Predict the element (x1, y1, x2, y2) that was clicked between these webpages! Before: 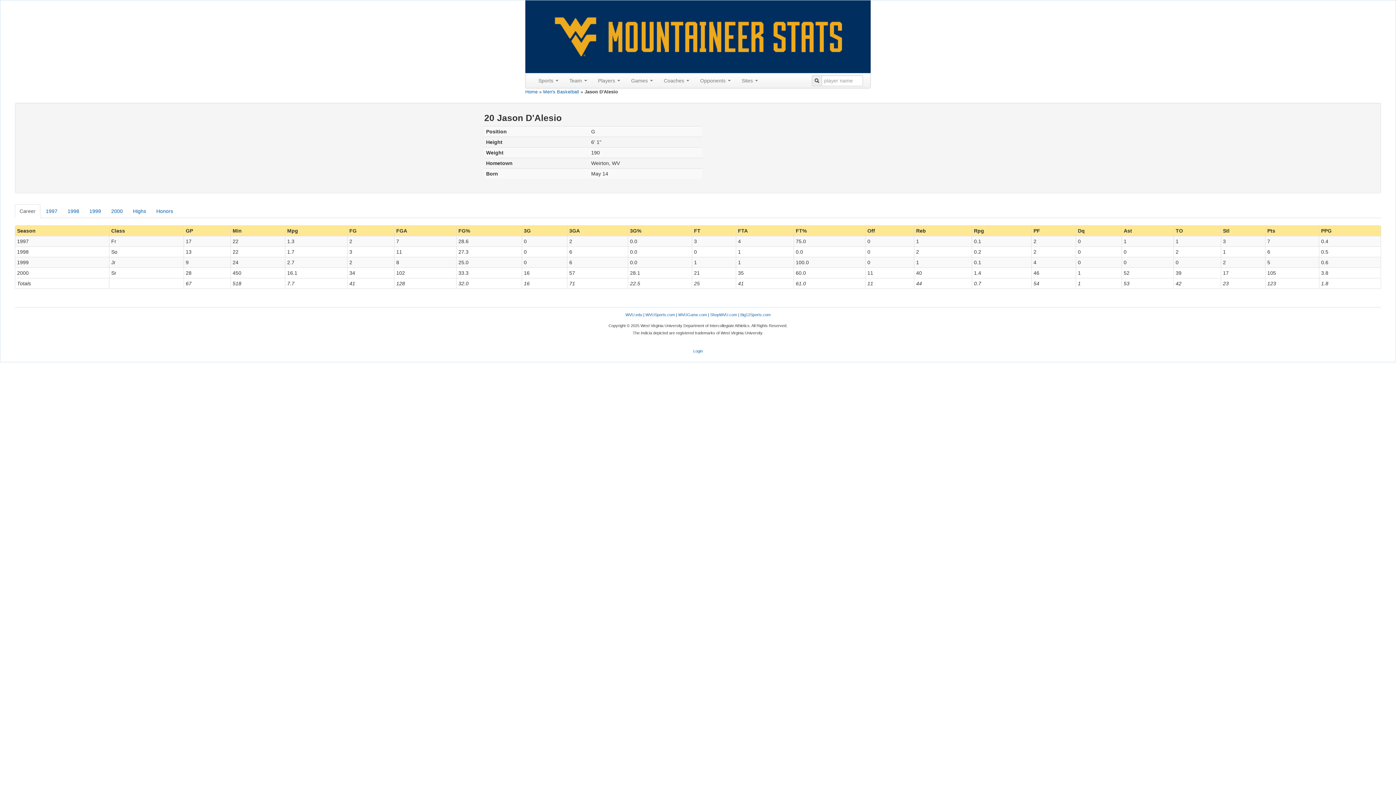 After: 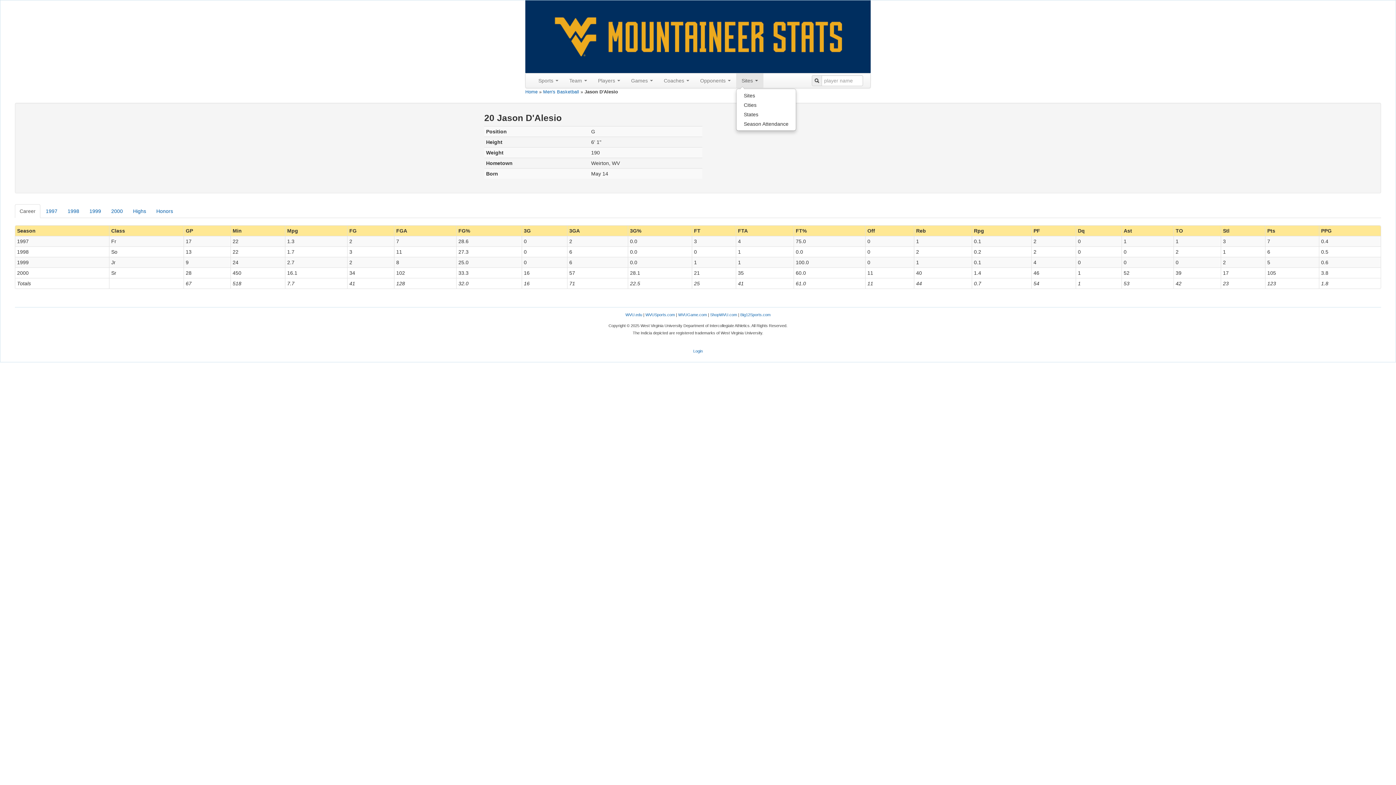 Action: bbox: (736, 73, 763, 88) label: Sites 